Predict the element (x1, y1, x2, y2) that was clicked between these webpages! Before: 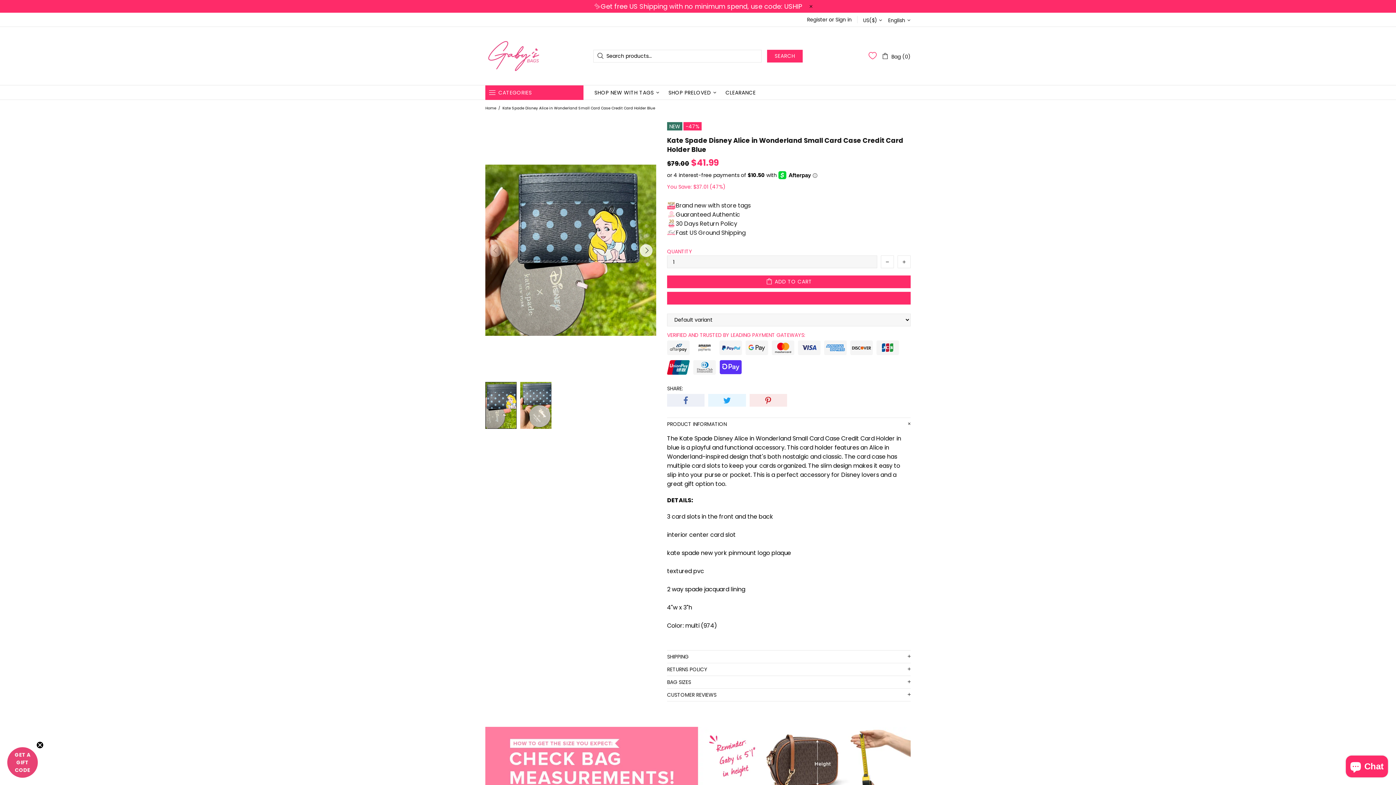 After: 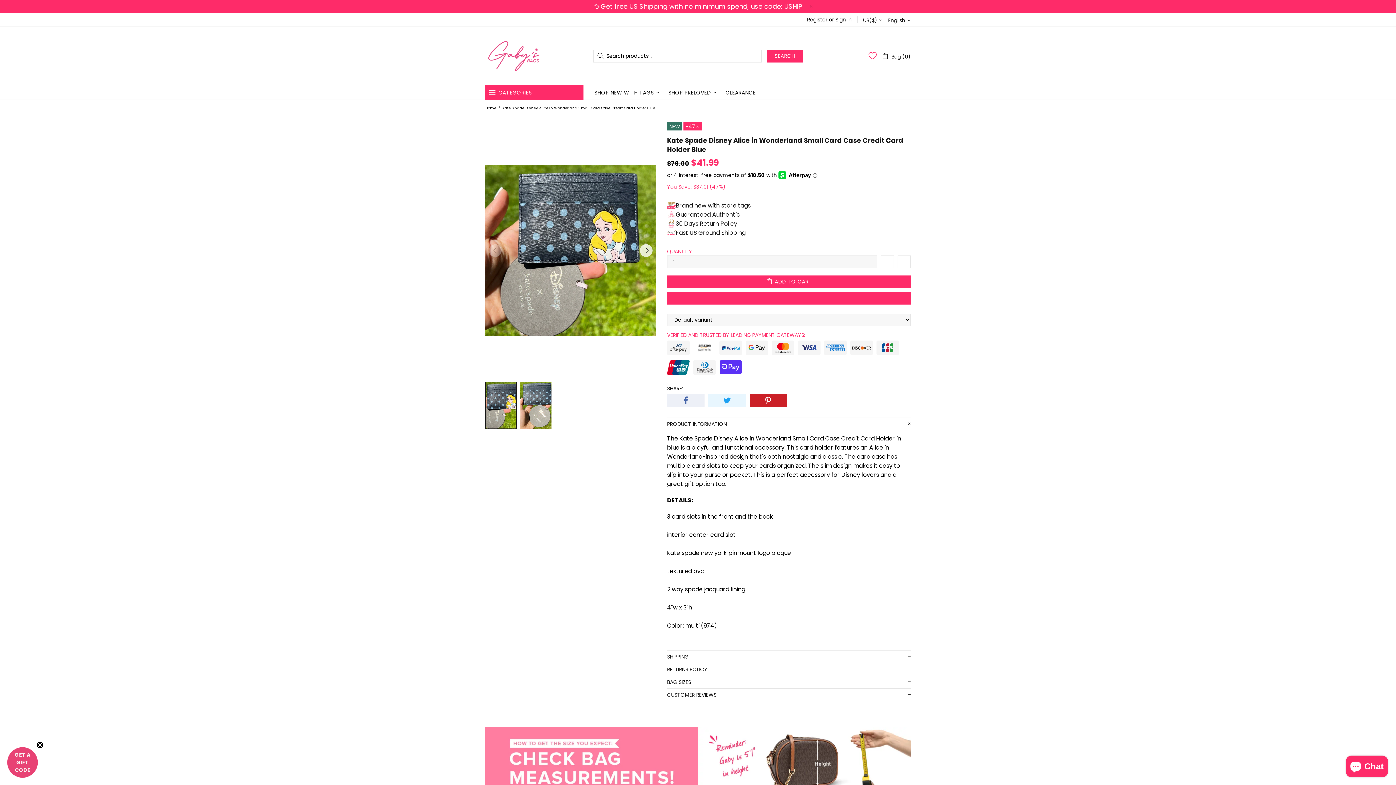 Action: bbox: (749, 394, 787, 406)